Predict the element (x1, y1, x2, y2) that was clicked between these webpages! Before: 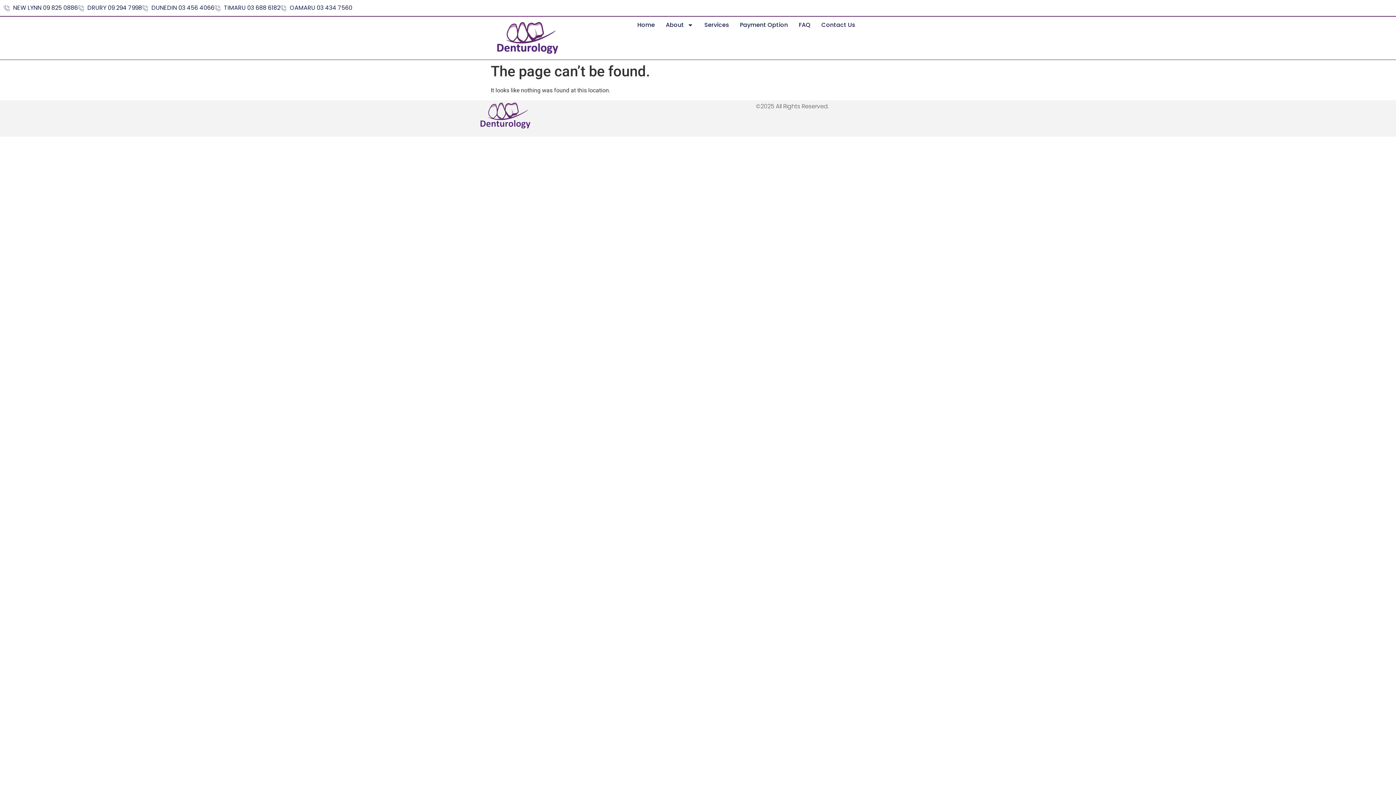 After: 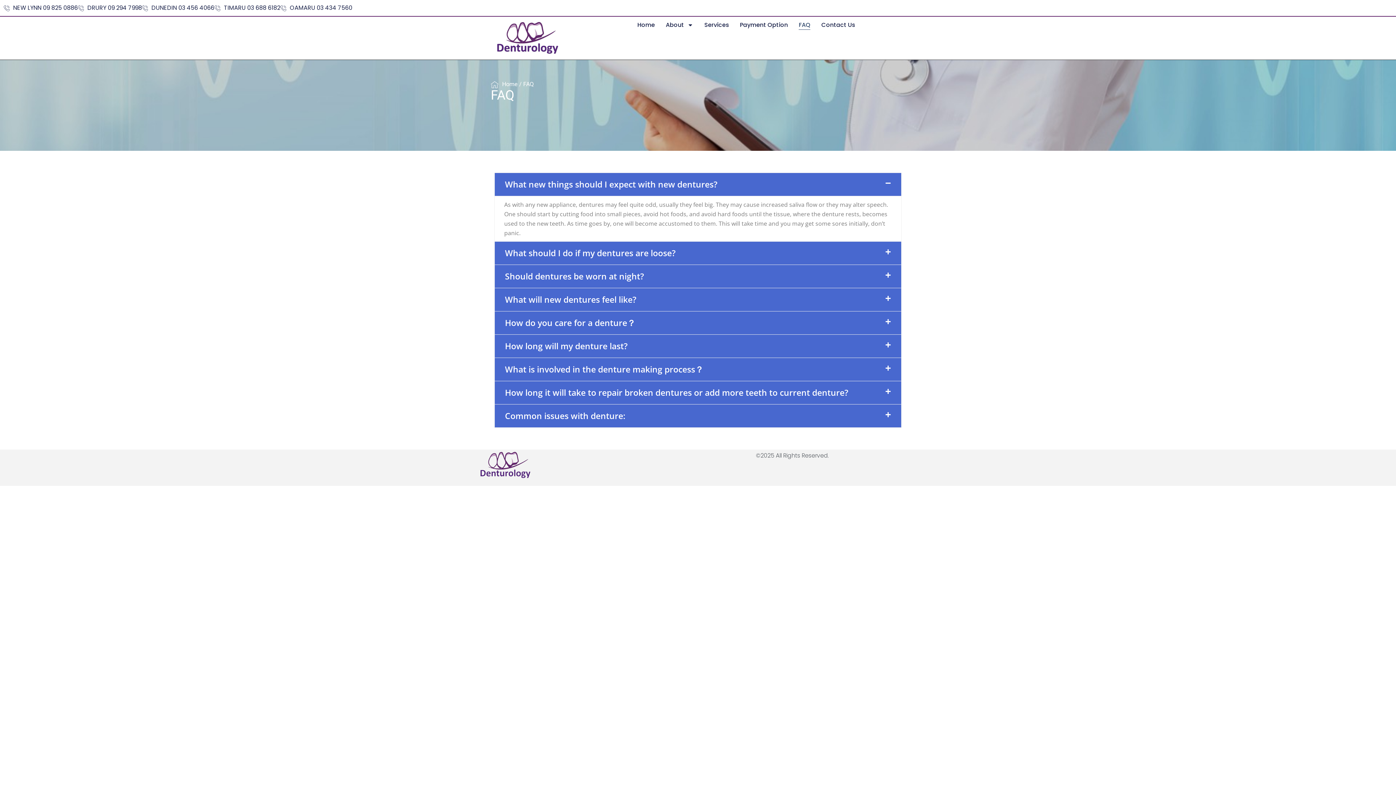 Action: bbox: (799, 20, 810, 29) label: FAQ